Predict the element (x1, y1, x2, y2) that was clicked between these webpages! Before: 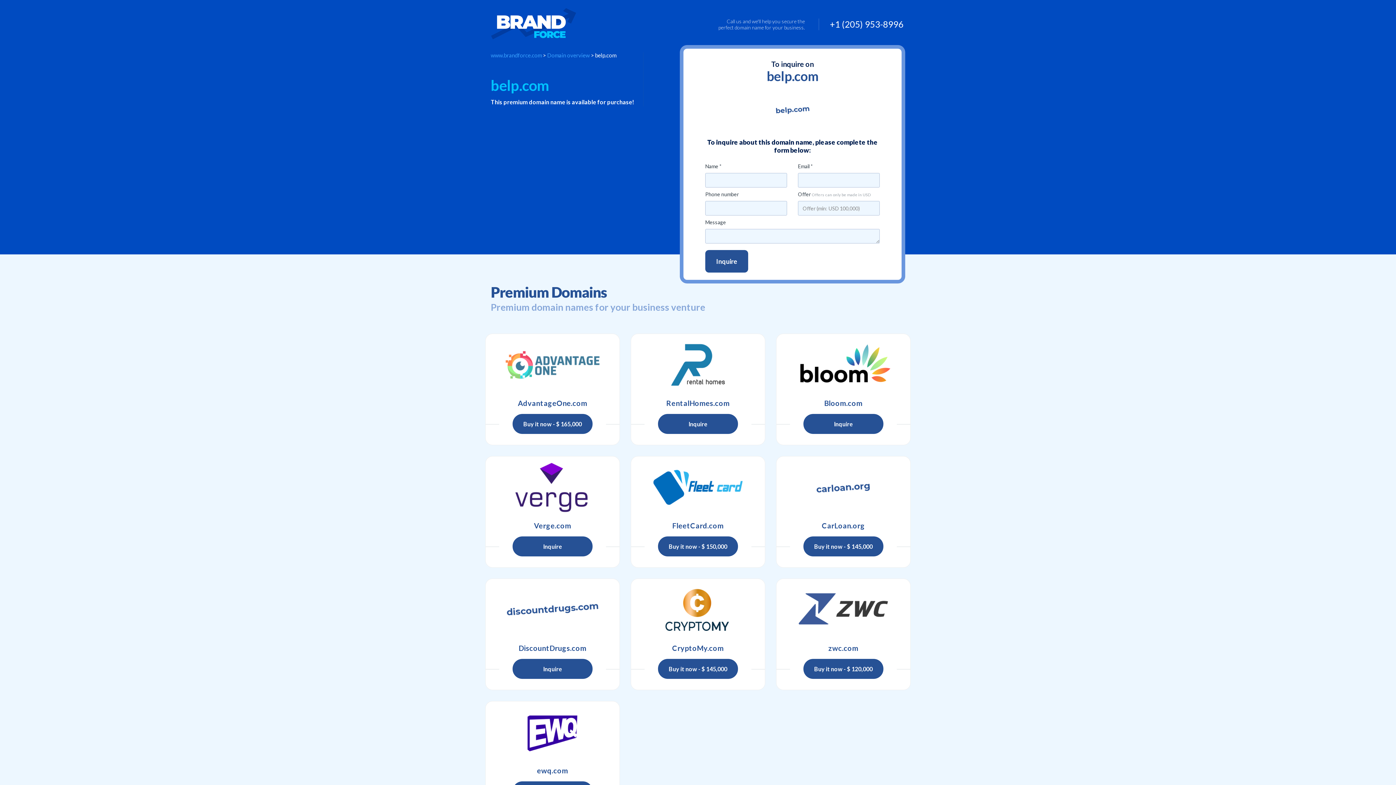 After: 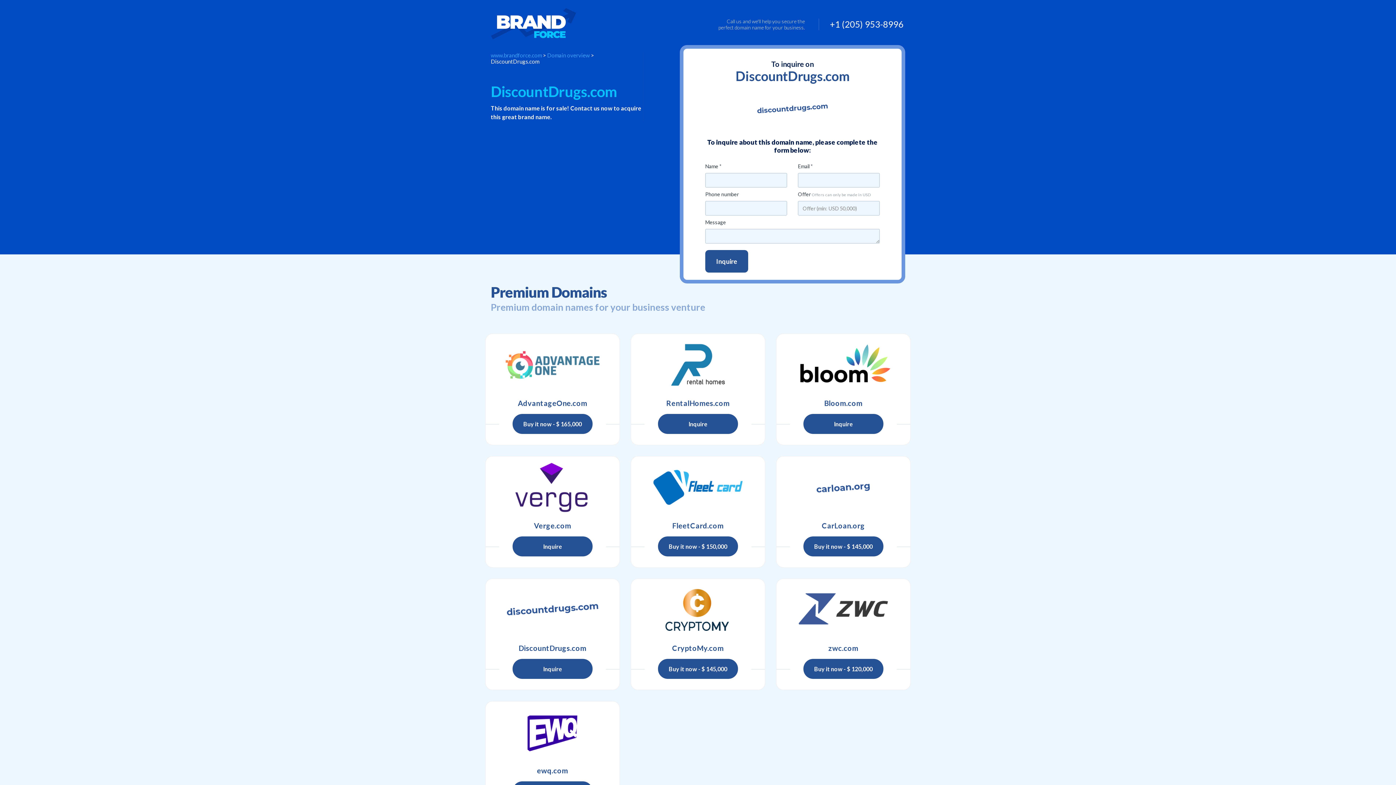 Action: bbox: (485, 641, 619, 655) label: DiscountDrugs.com